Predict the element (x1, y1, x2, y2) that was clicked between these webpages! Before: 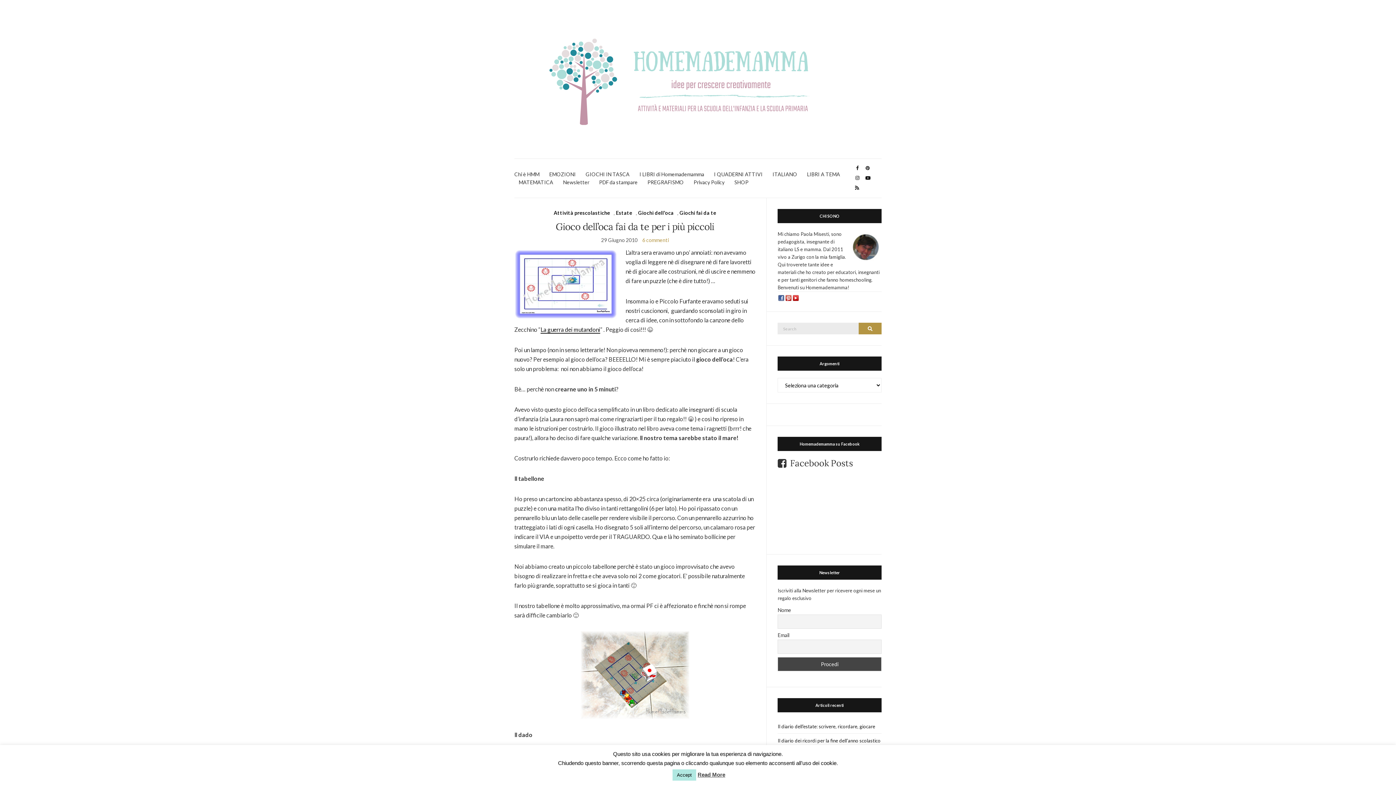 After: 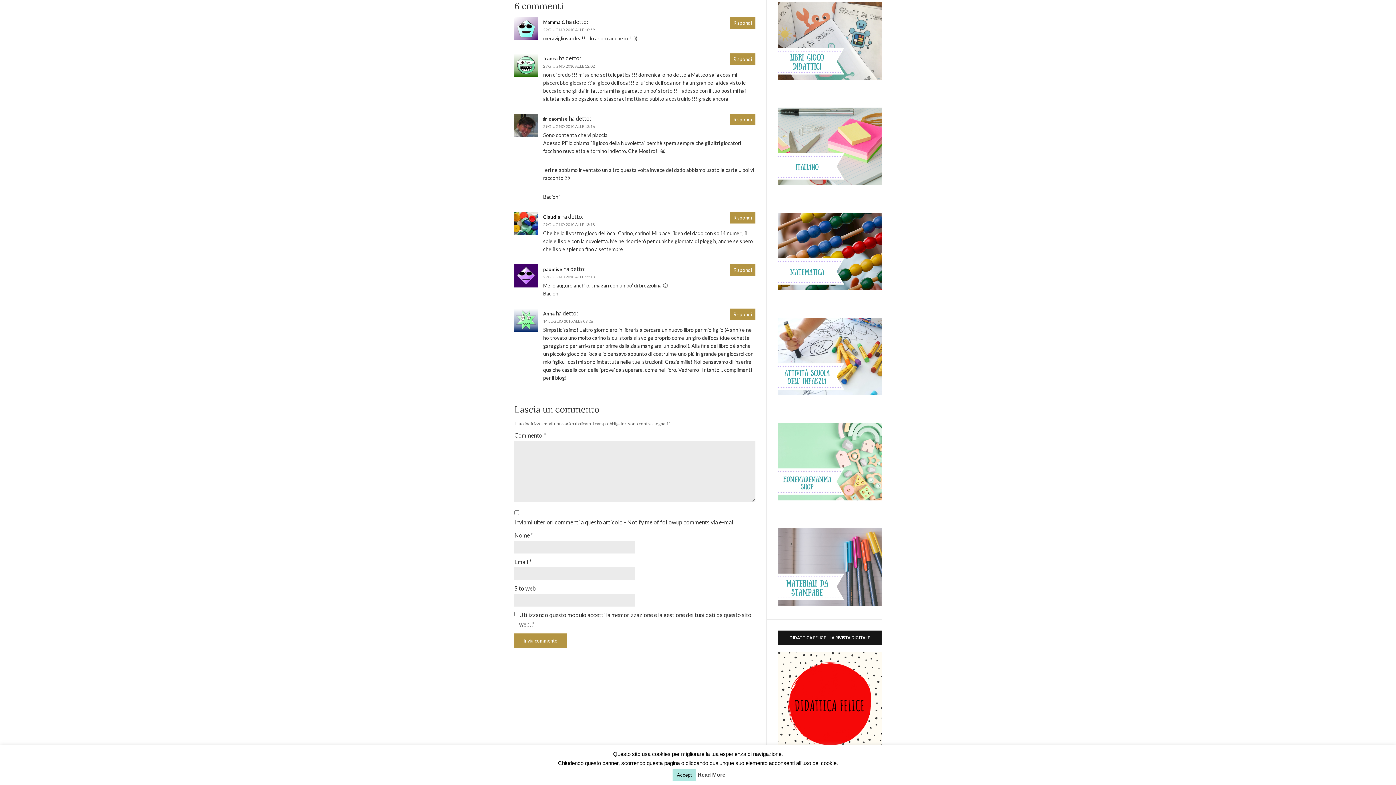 Action: bbox: (642, 237, 668, 243) label: 6 commenti